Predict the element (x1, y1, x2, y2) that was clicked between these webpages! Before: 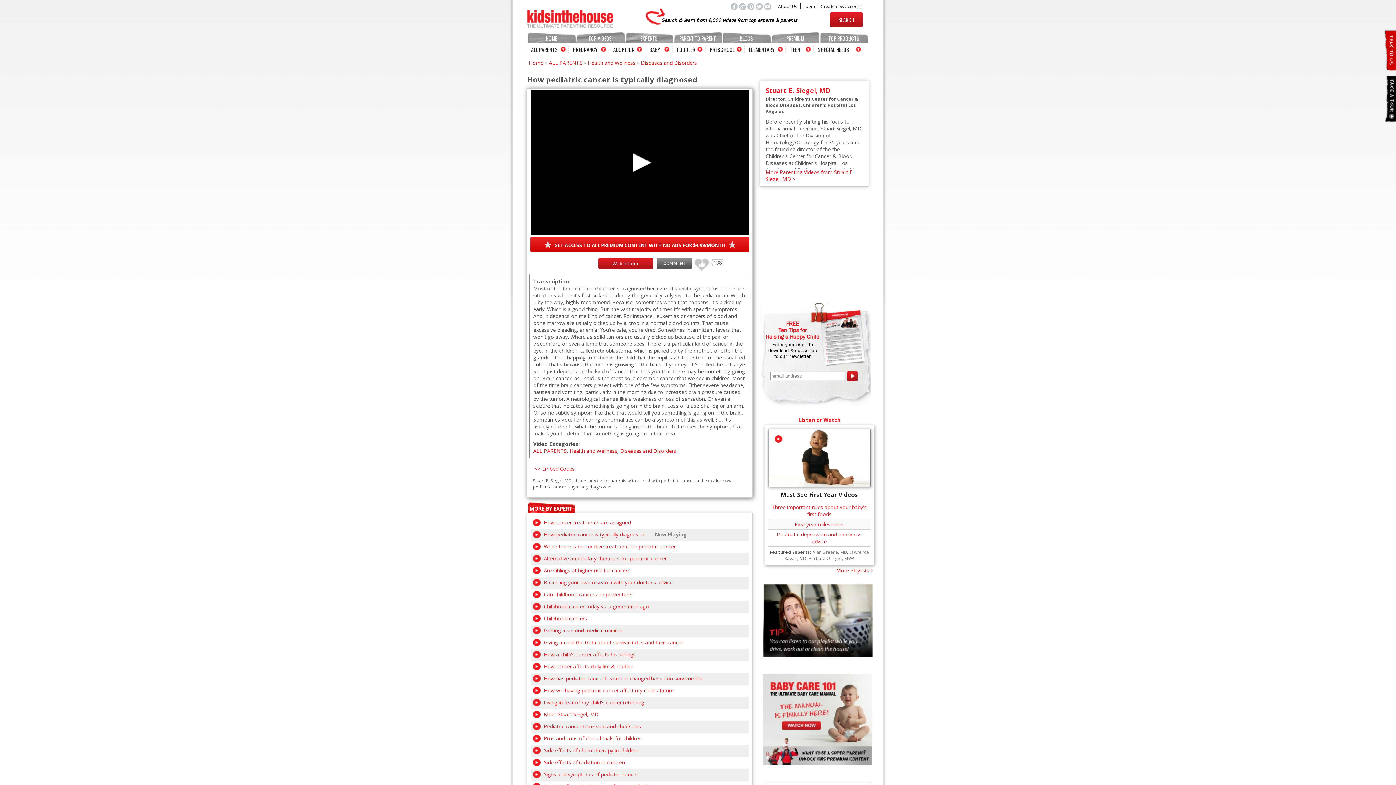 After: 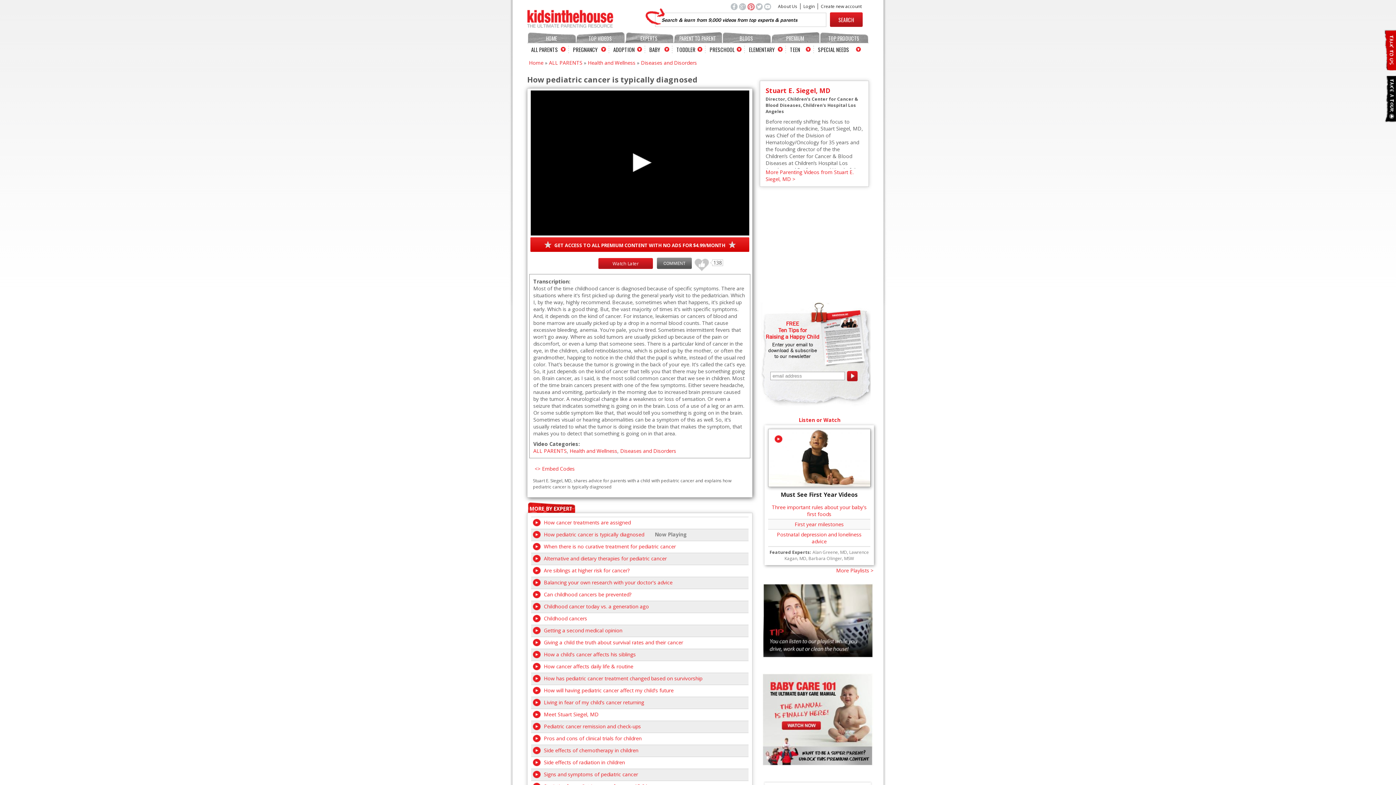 Action: bbox: (747, 3, 754, 10) label:  